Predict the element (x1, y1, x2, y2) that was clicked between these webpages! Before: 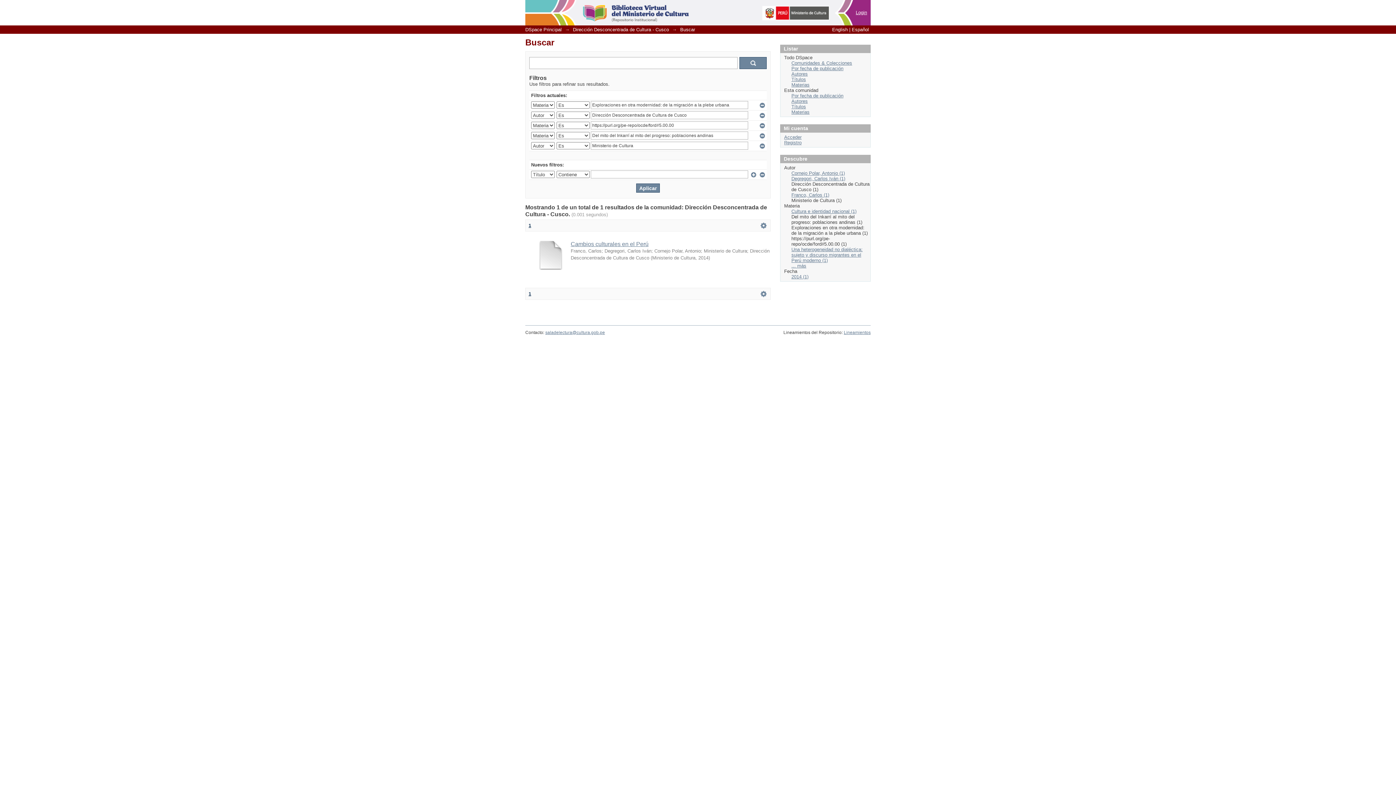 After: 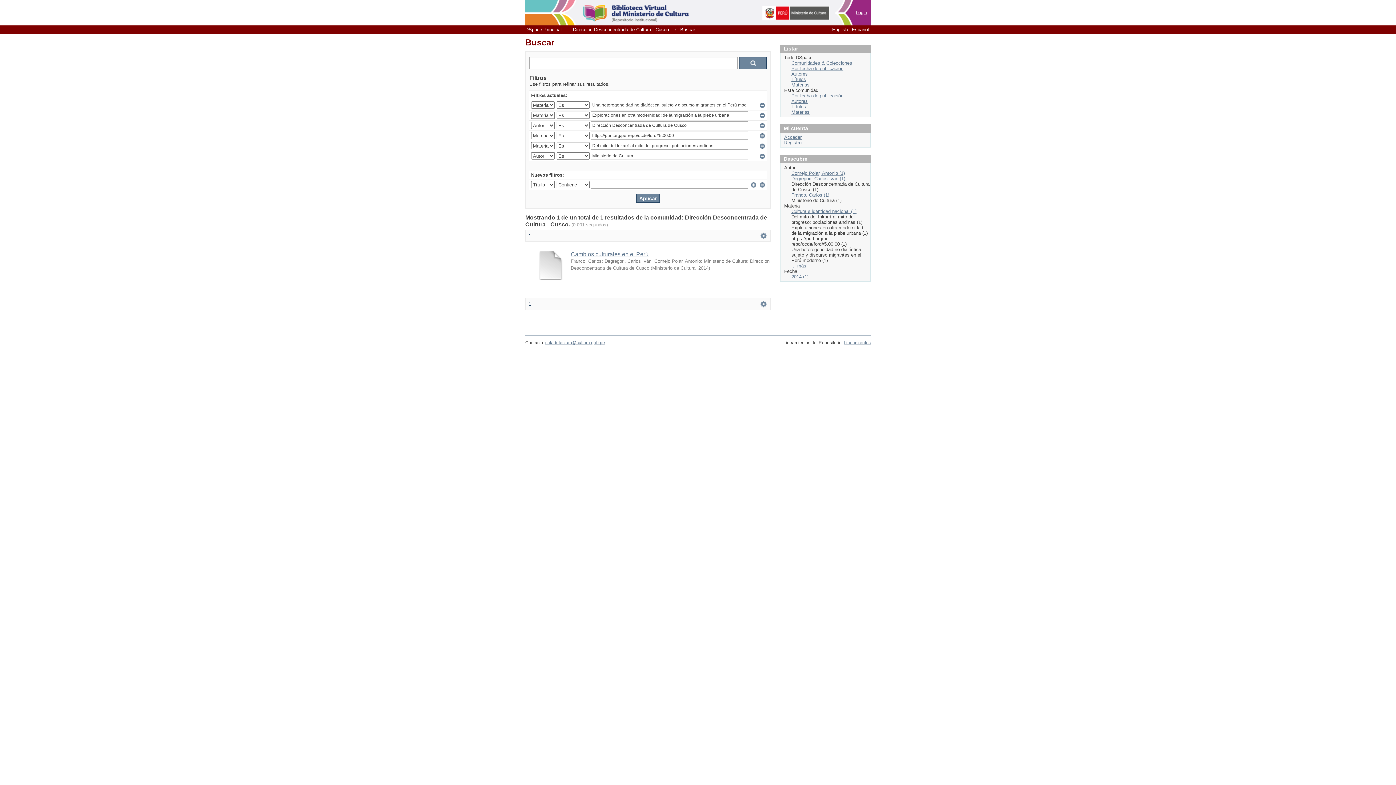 Action: bbox: (791, 246, 862, 263) label: Una heterogeneidad no dialéctica: sujeto y discurso migrantes en el Perú moderno (1)